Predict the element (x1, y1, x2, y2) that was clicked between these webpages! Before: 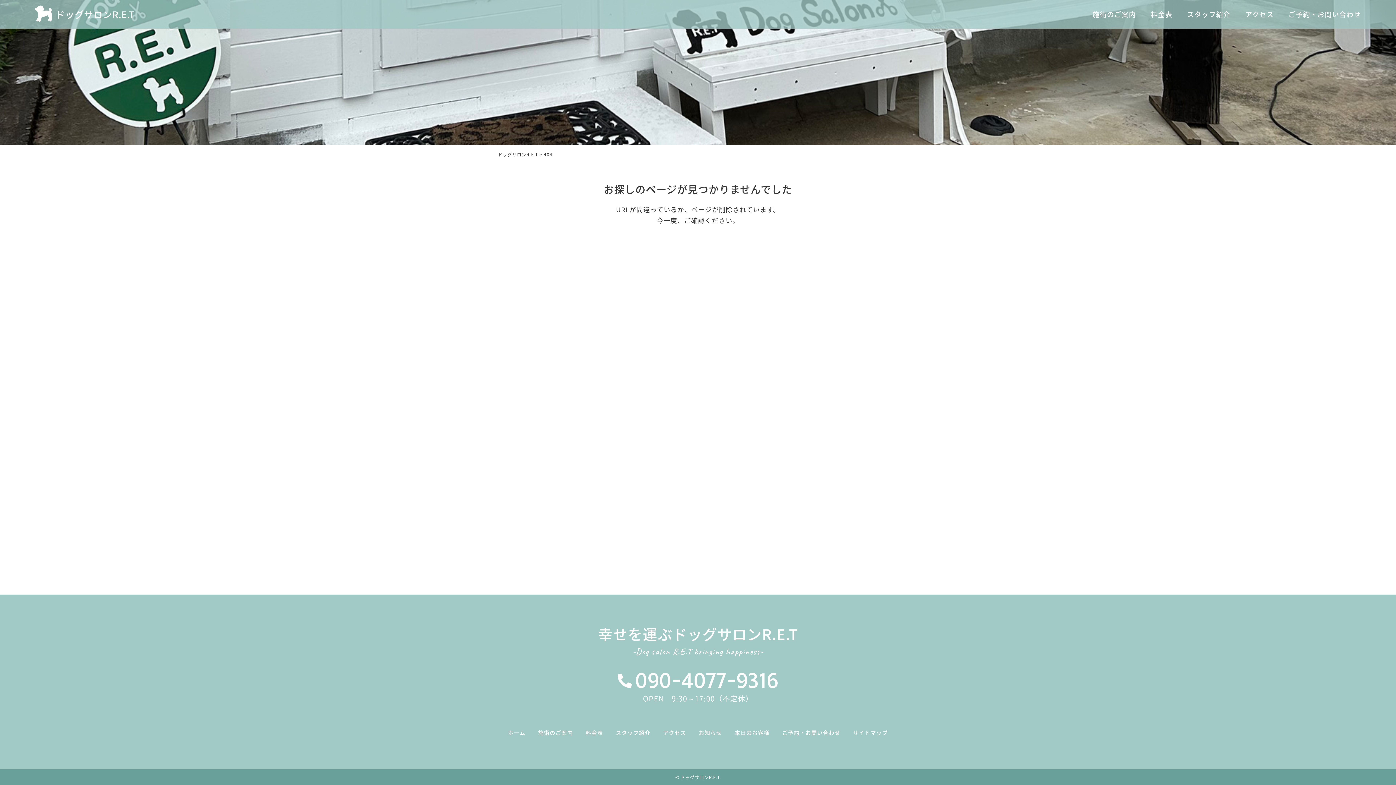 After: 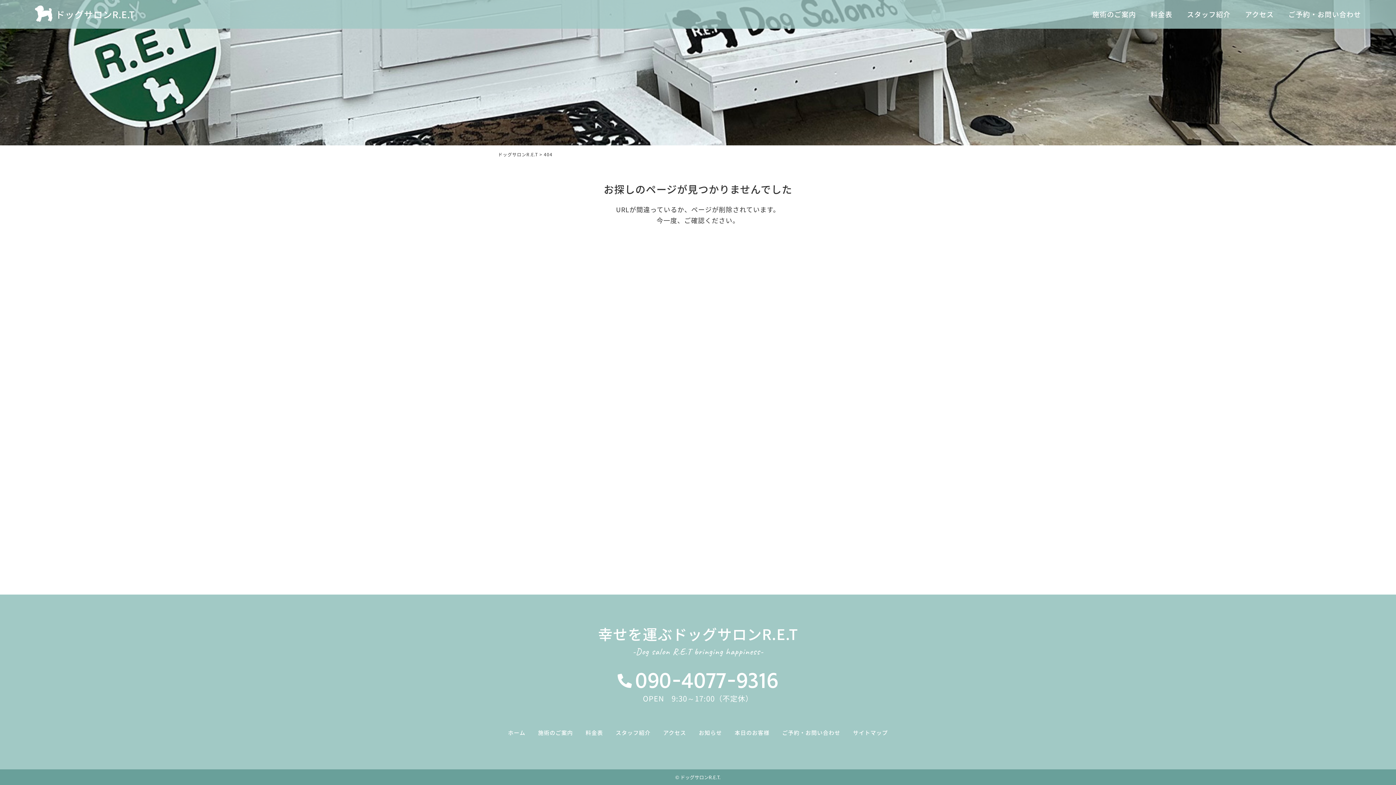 Action: bbox: (544, 151, 552, 157) label: 404